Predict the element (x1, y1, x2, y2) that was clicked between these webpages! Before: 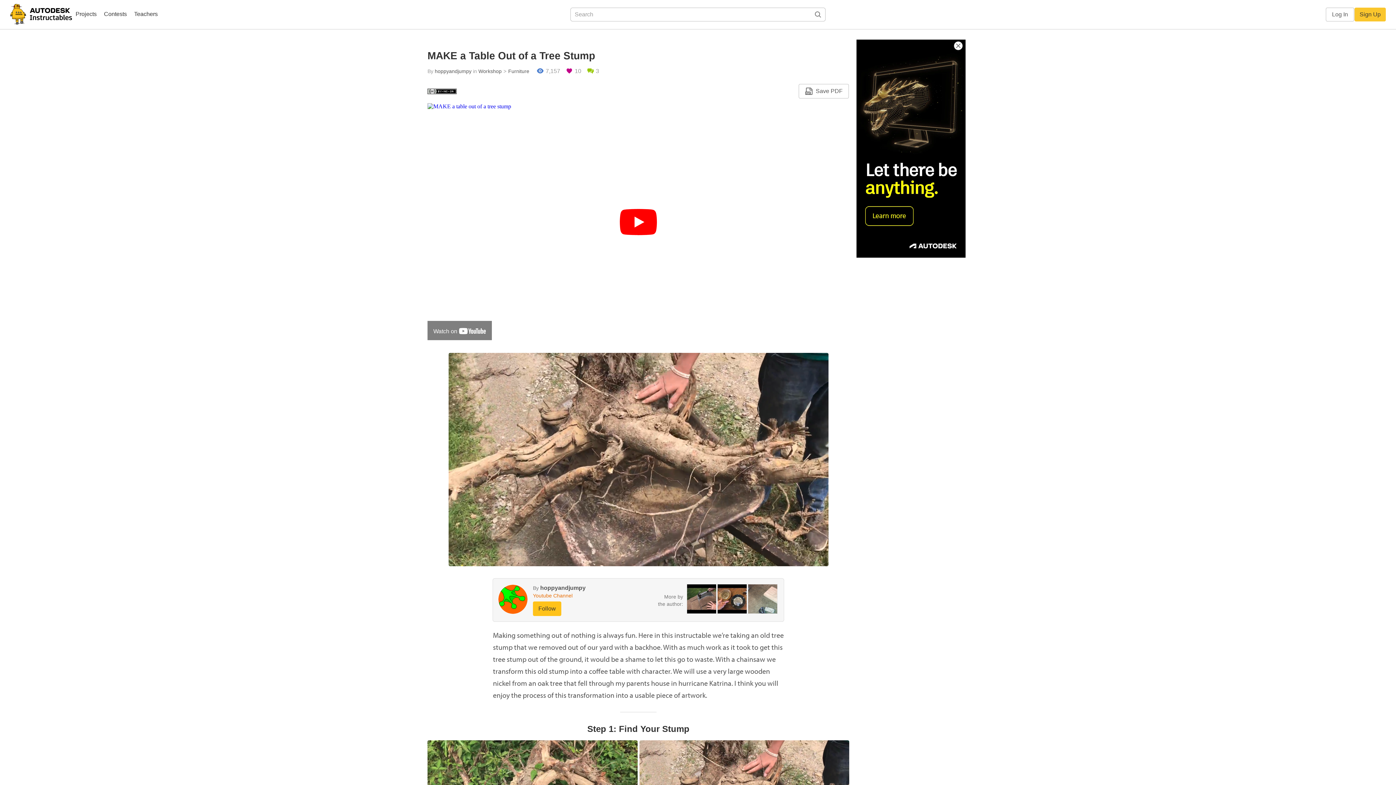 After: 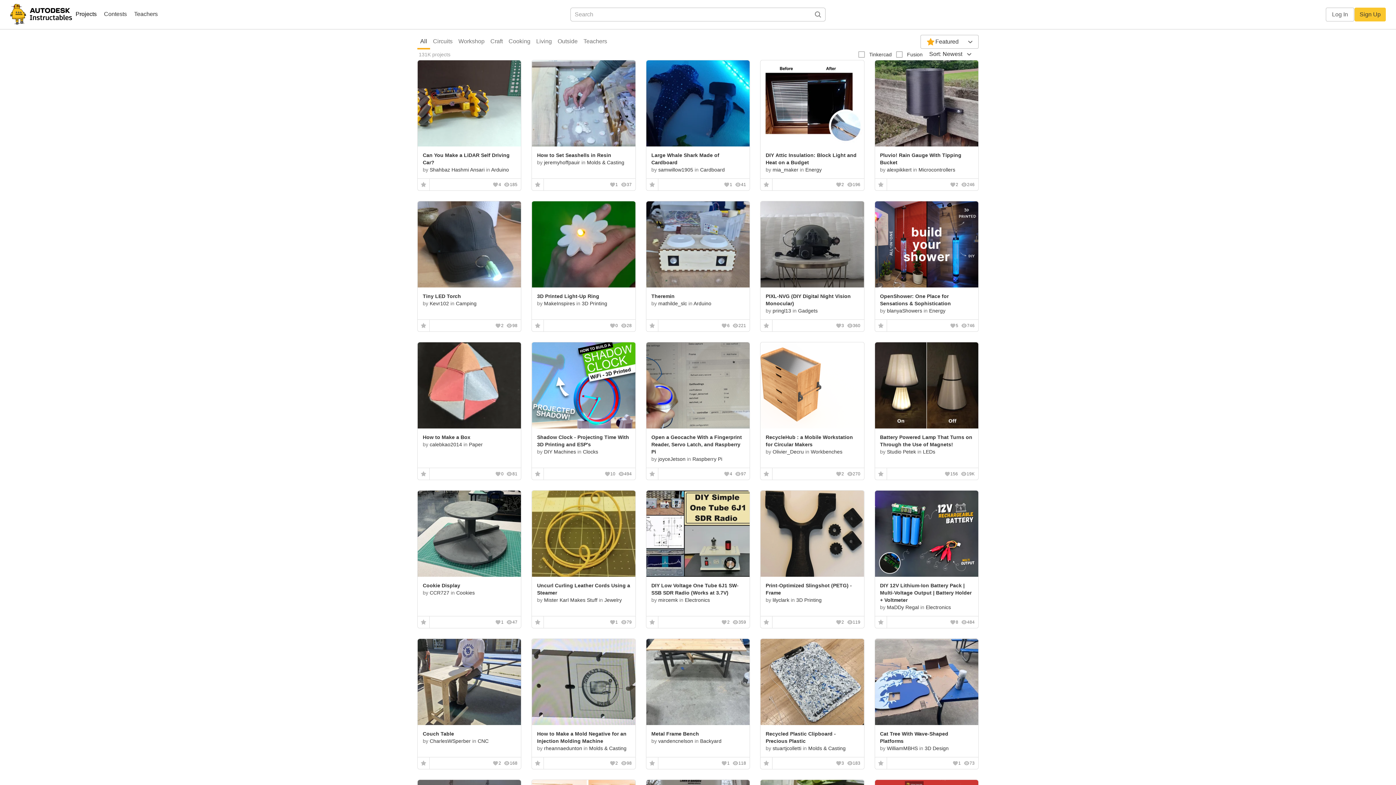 Action: bbox: (72, 8, 100, 21) label: Projects